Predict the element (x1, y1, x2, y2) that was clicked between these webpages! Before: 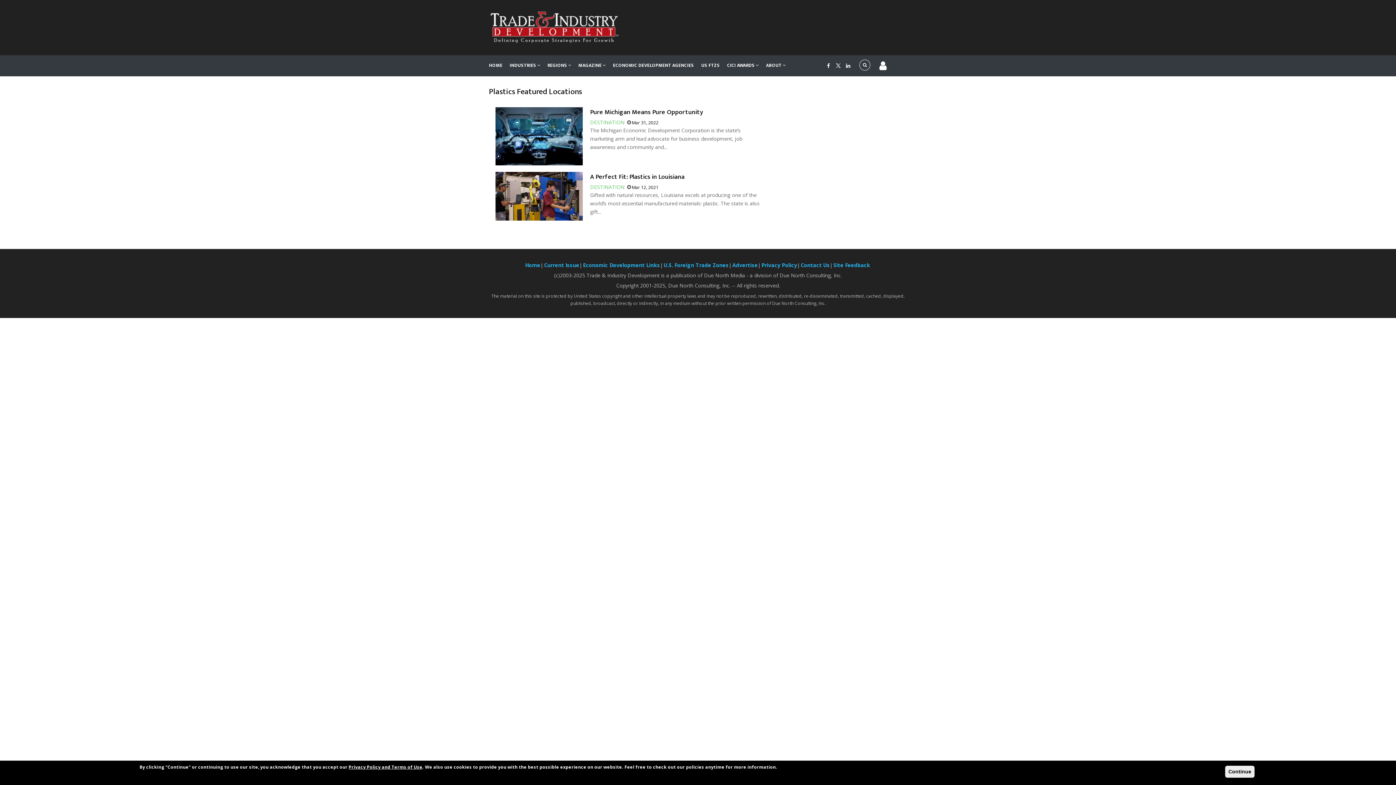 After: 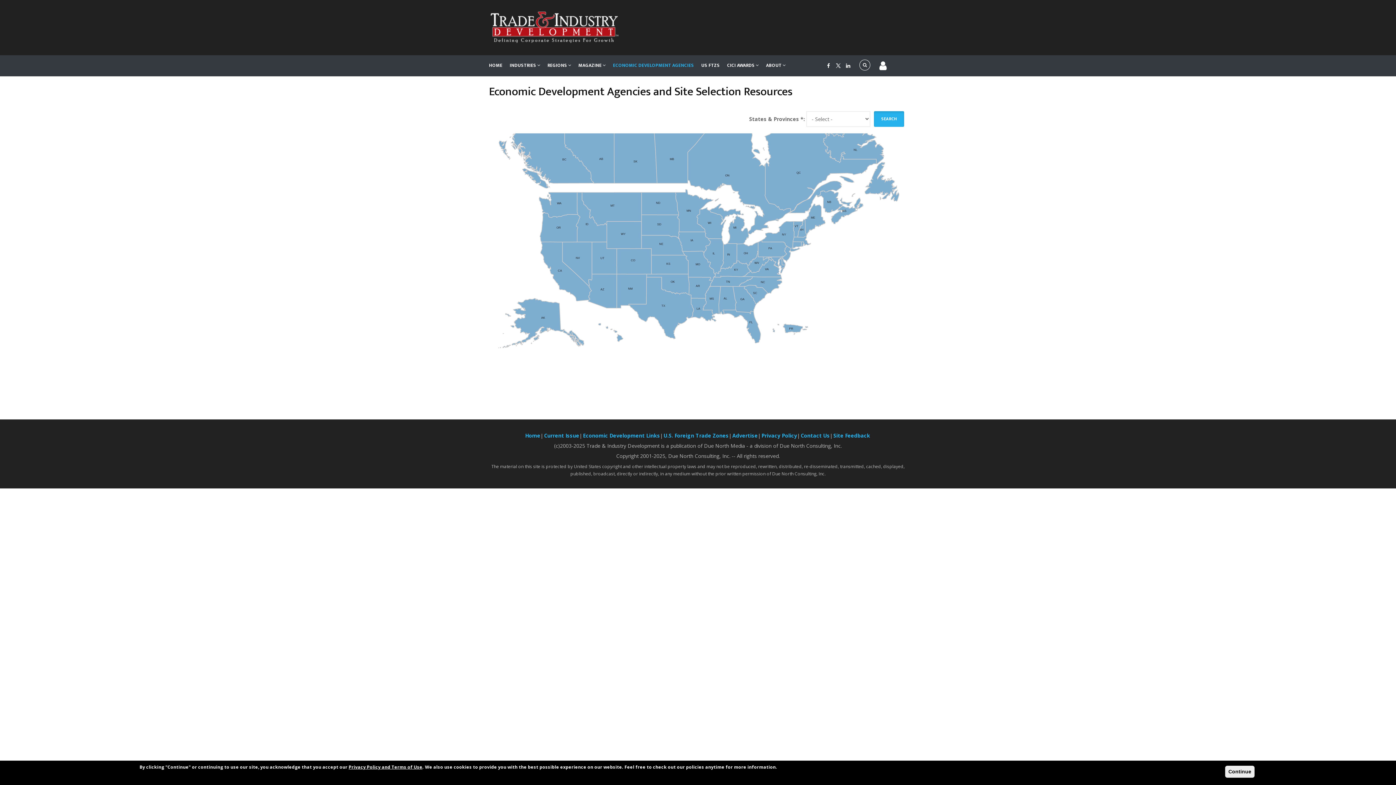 Action: bbox: (609, 55, 697, 75) label: ECONOMIC DEVELOPMENT AGENCIES